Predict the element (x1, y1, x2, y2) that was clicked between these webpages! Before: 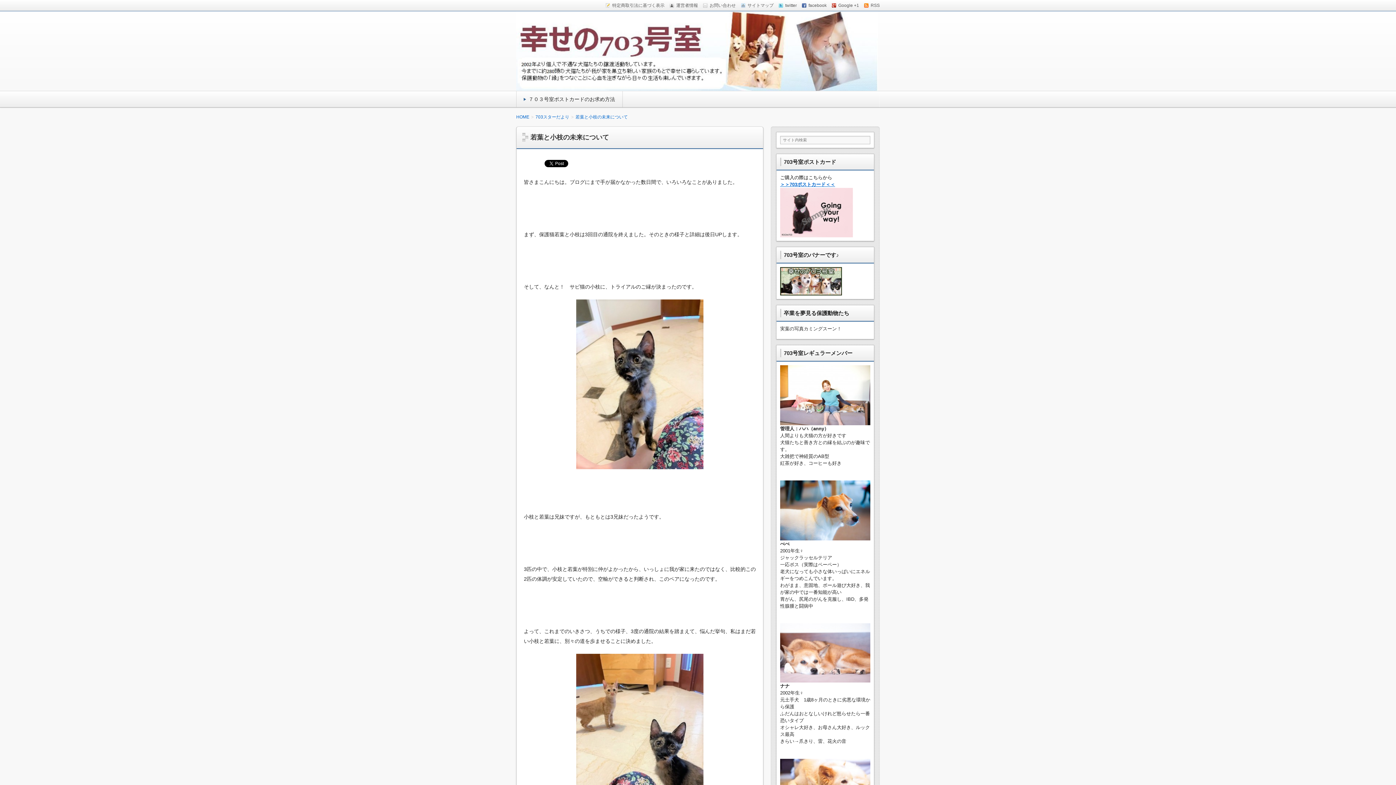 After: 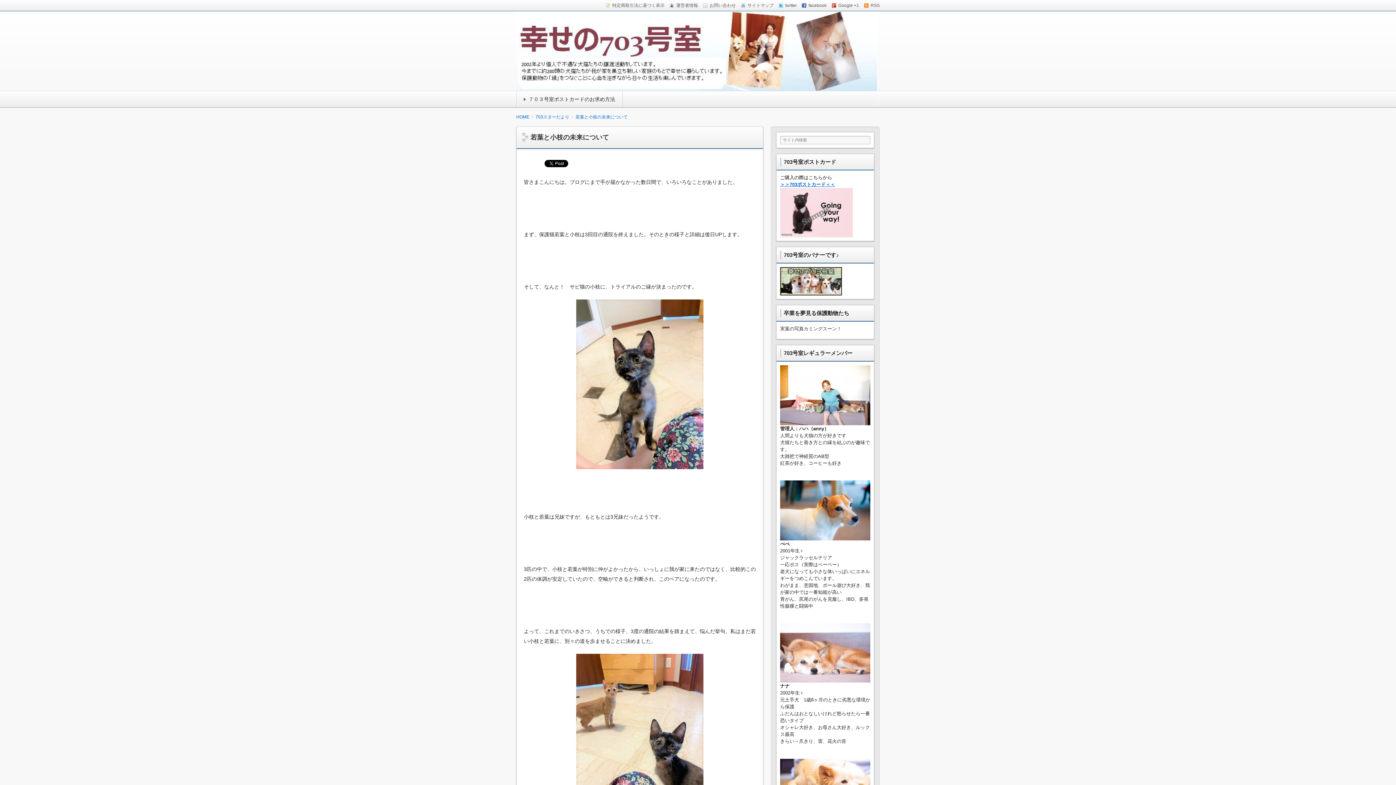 Action: label: 若葉と小枝の未来について bbox: (575, 114, 628, 119)